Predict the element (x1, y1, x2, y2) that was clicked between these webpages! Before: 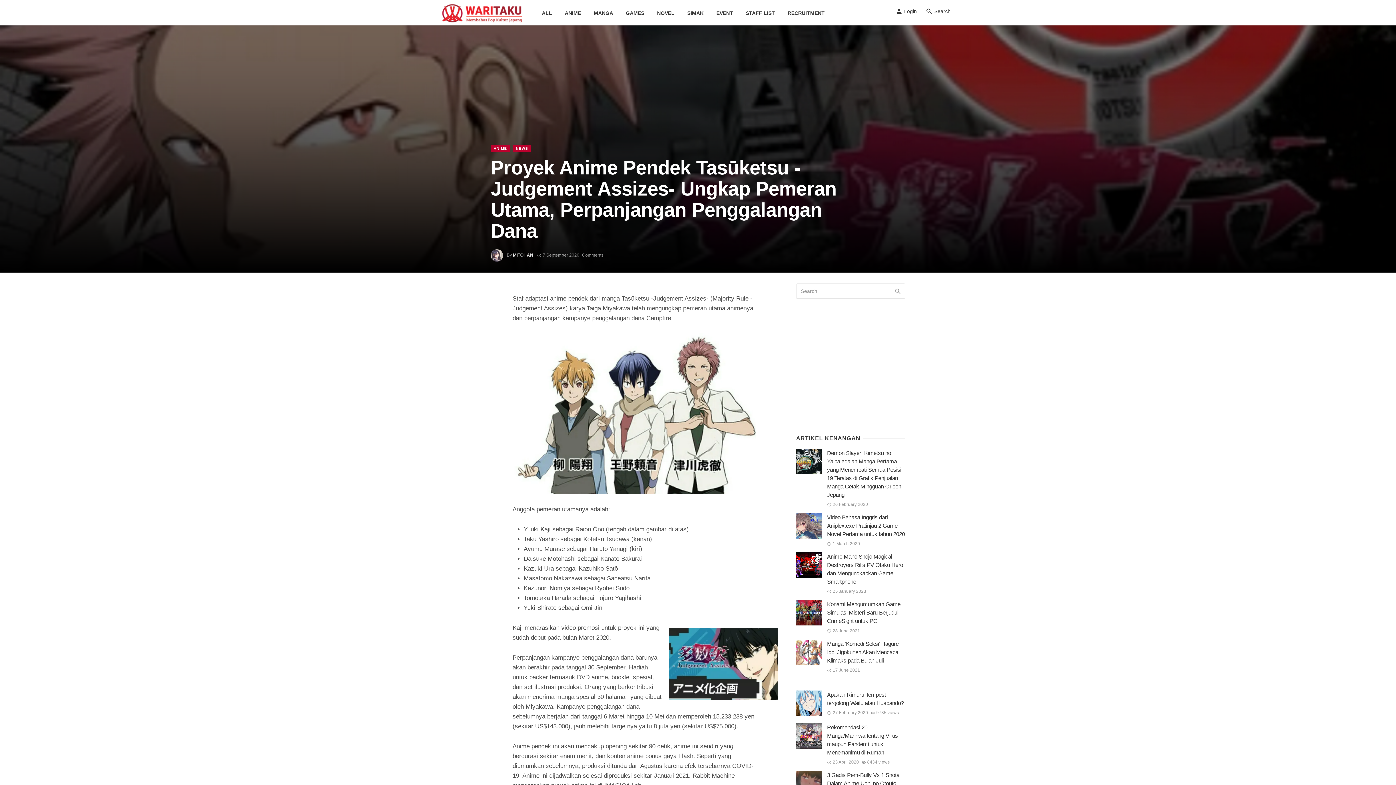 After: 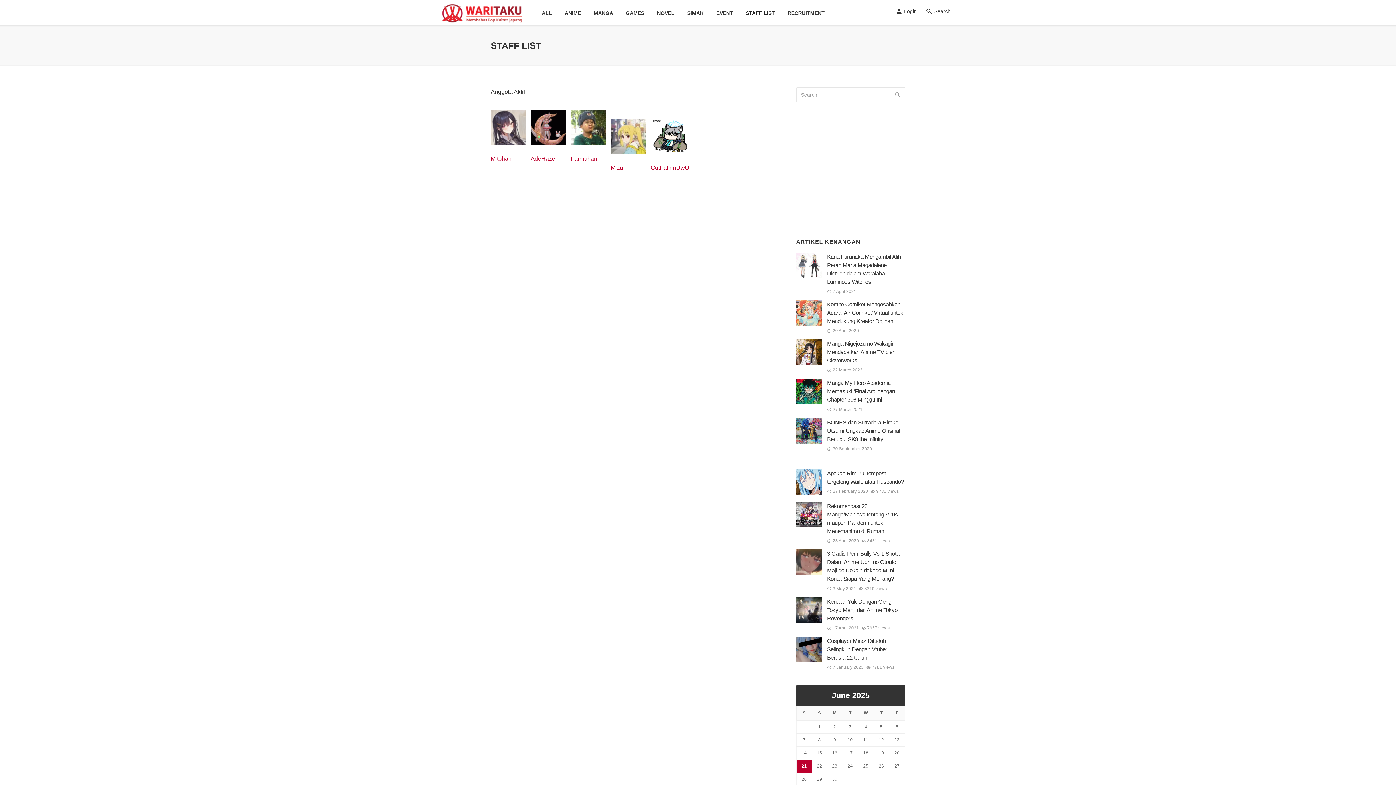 Action: bbox: (739, 2, 781, 24) label: STAFF LIST